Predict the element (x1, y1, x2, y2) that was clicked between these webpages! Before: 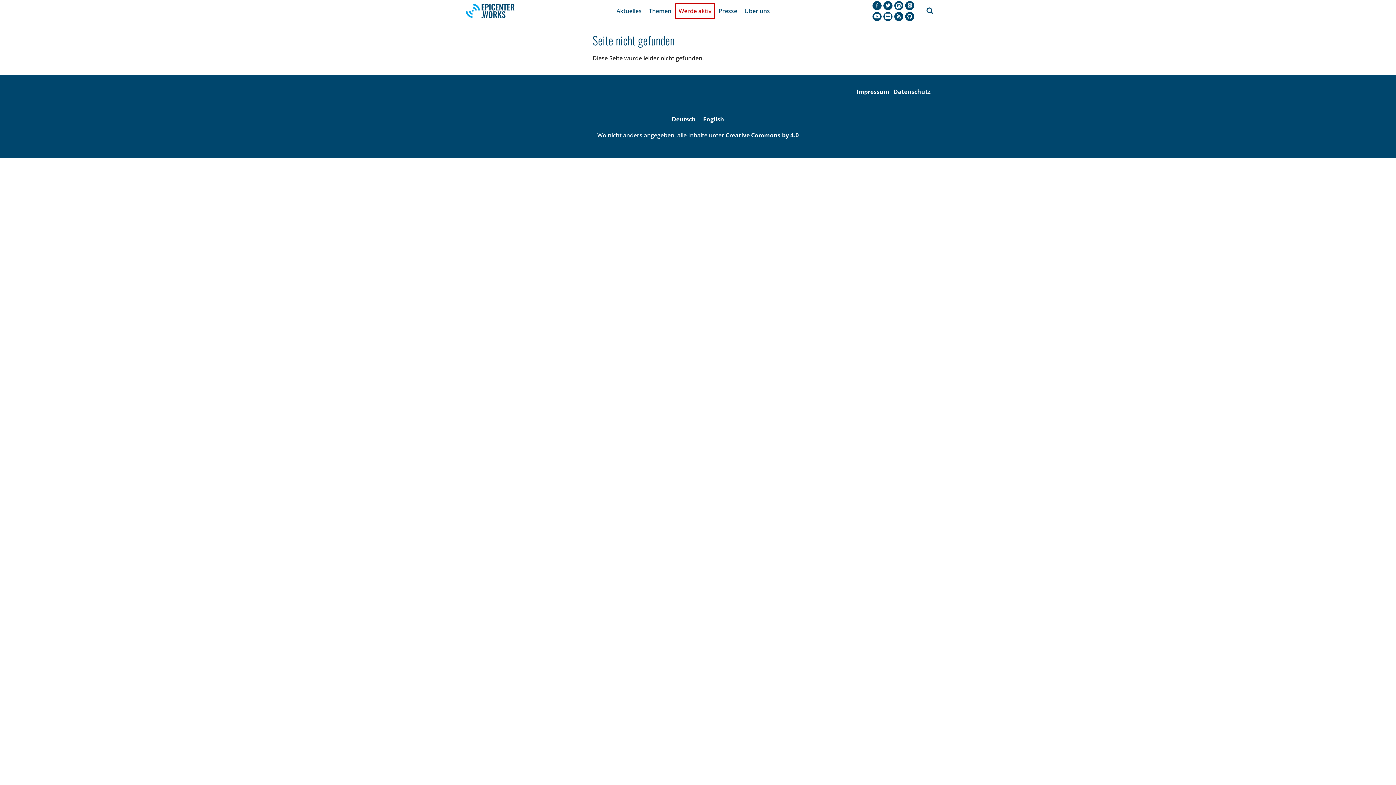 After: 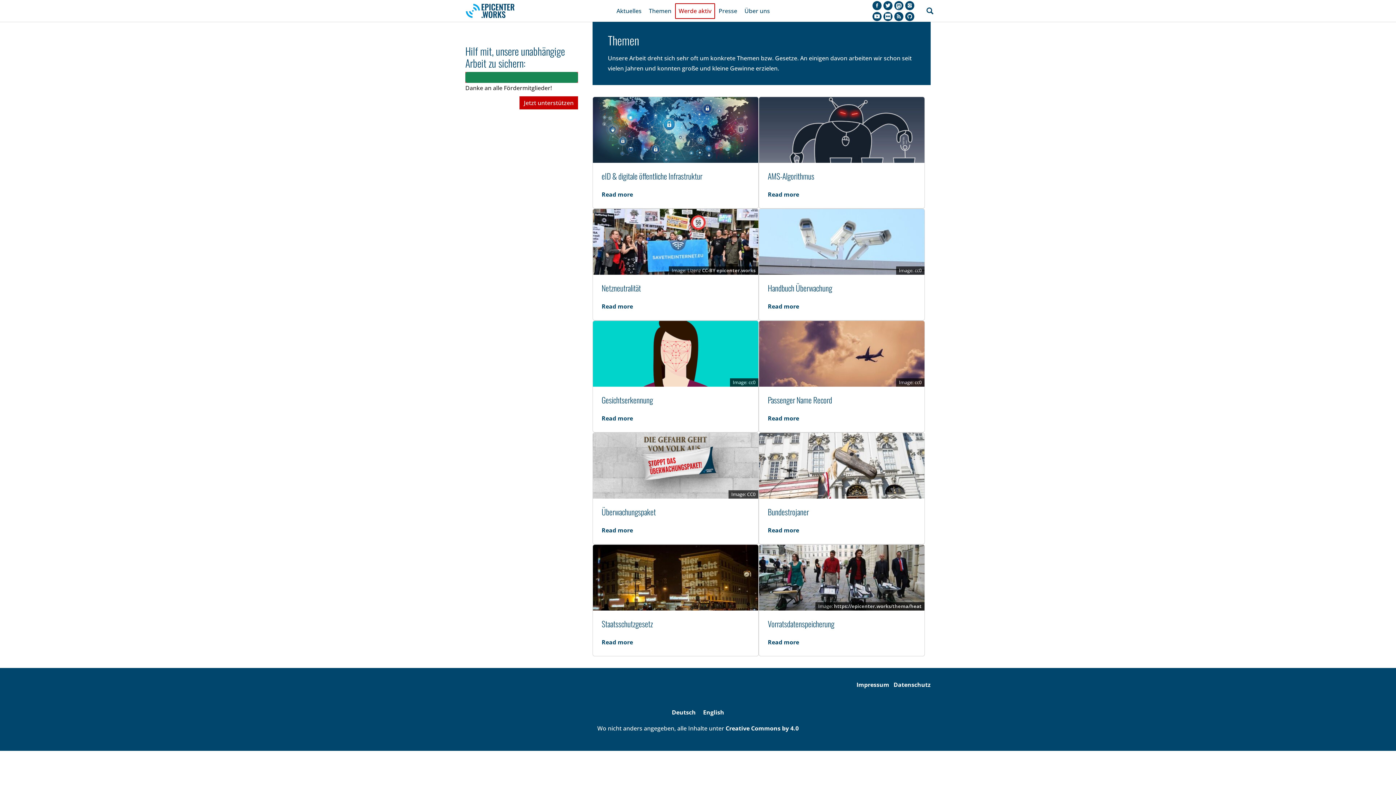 Action: label: Themen bbox: (645, 3, 675, 18)